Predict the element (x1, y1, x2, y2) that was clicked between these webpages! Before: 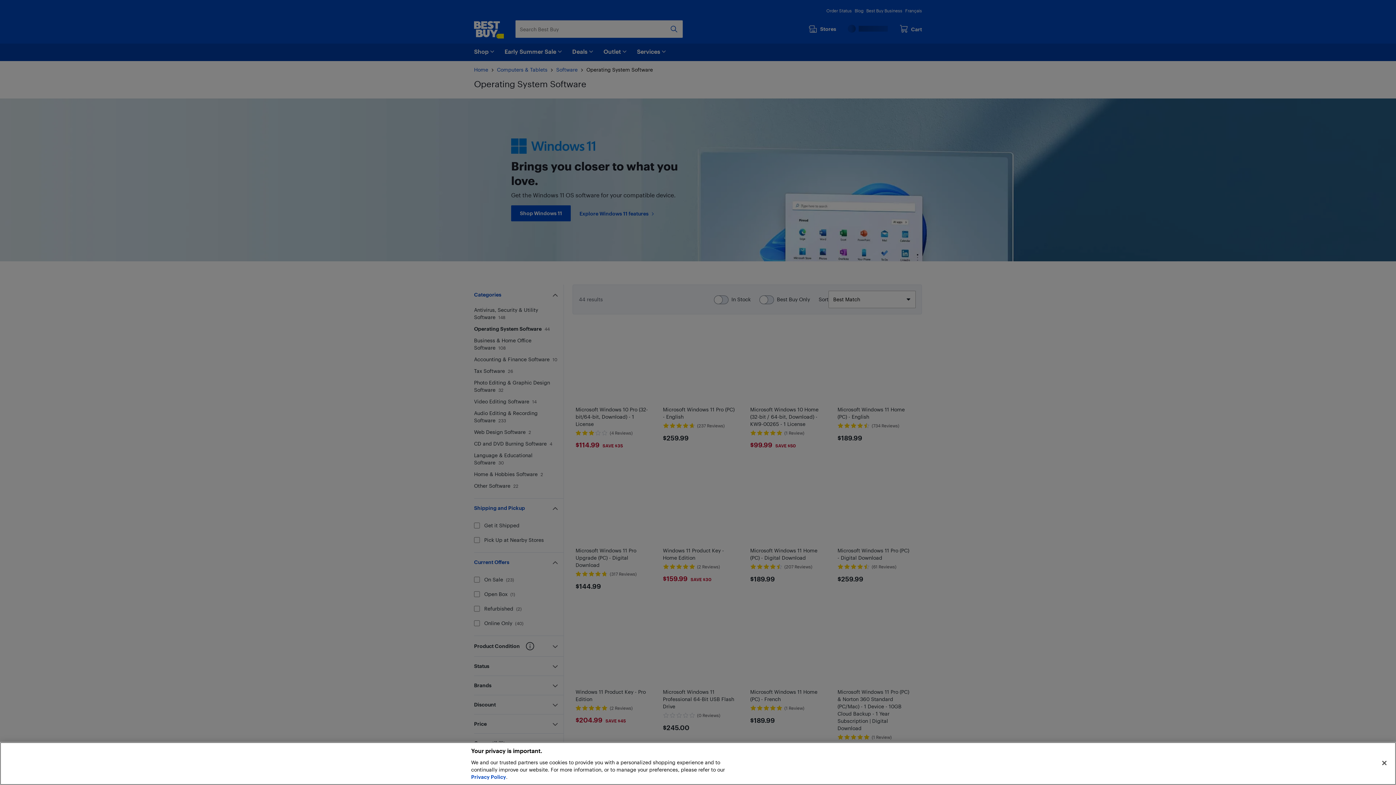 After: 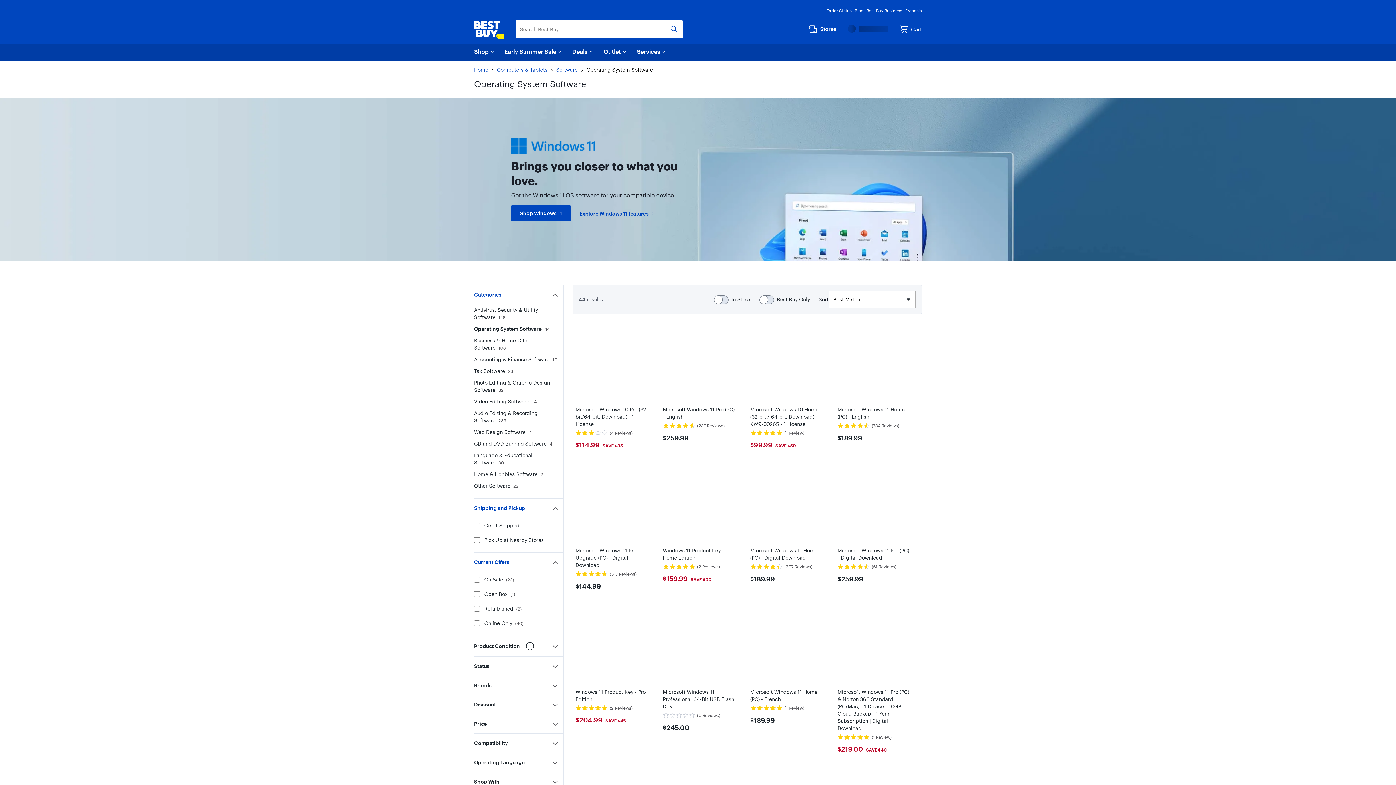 Action: bbox: (1376, 755, 1392, 771) label: Close